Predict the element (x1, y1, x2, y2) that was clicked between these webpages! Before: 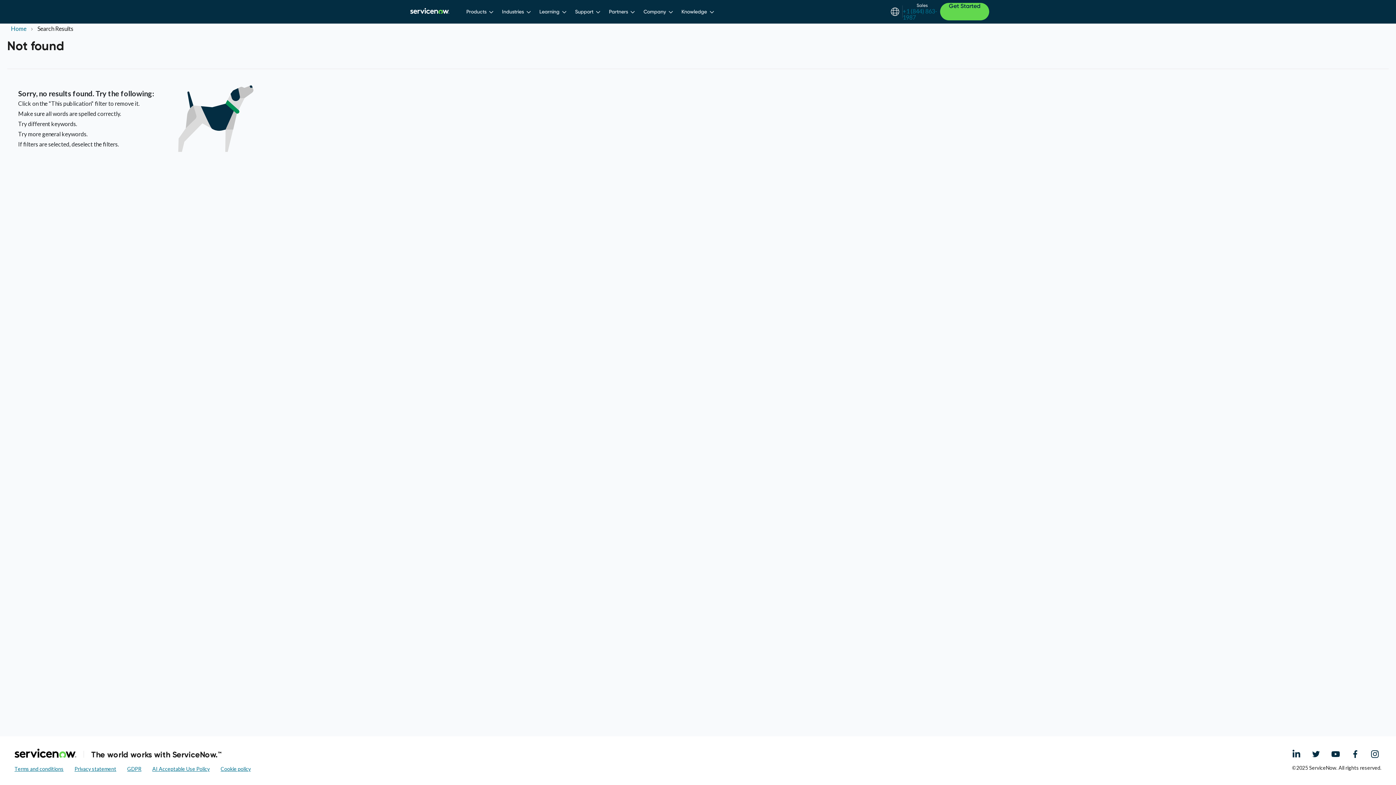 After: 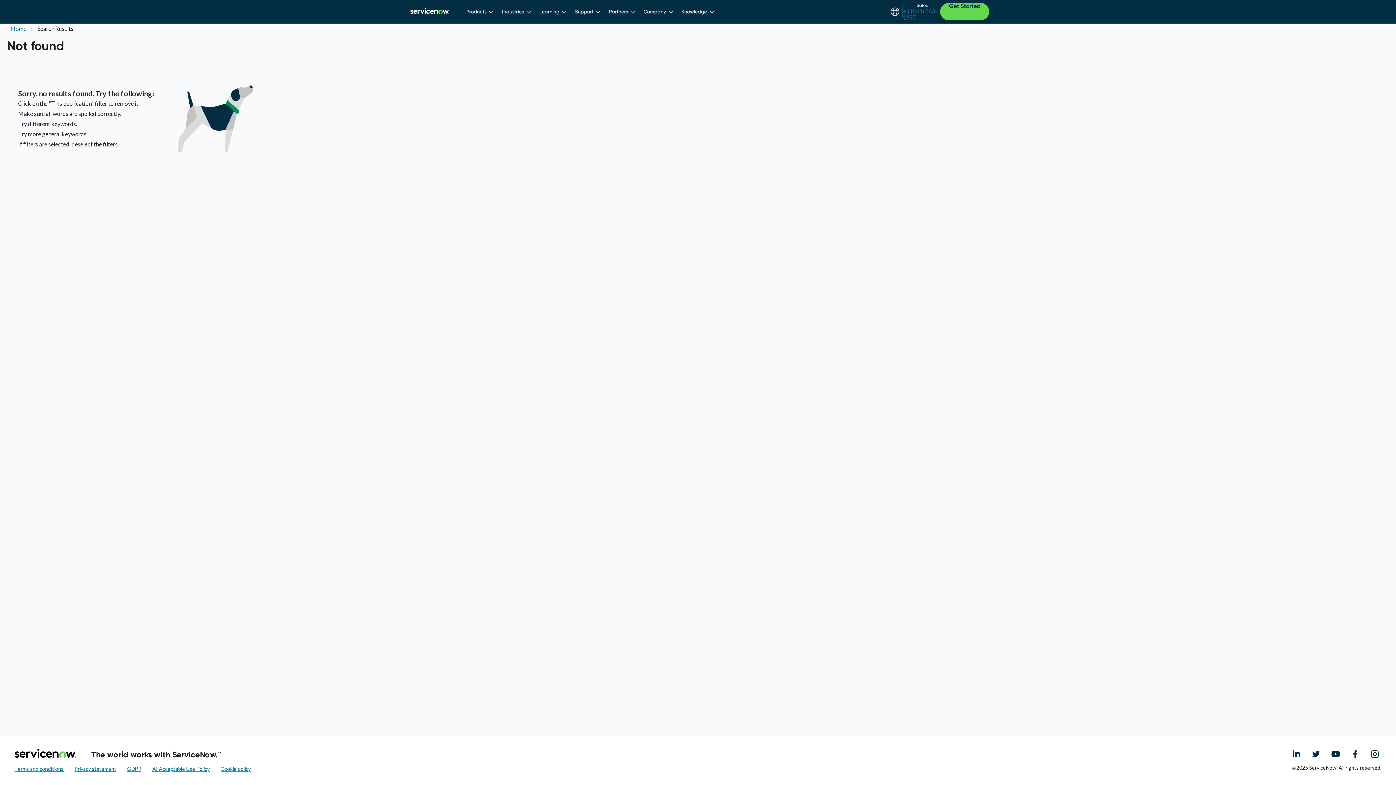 Action: label: Instagram bbox: (1370, 750, 1379, 757)